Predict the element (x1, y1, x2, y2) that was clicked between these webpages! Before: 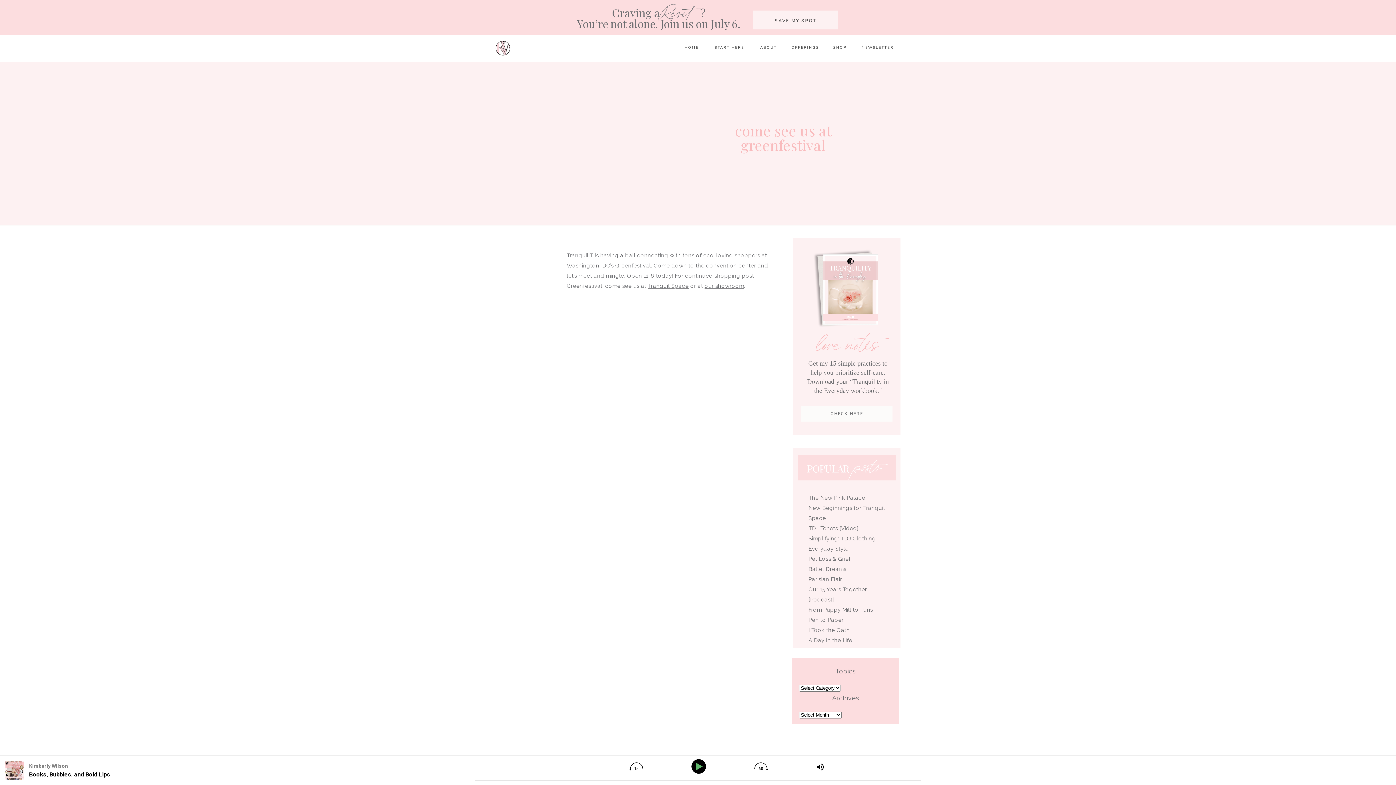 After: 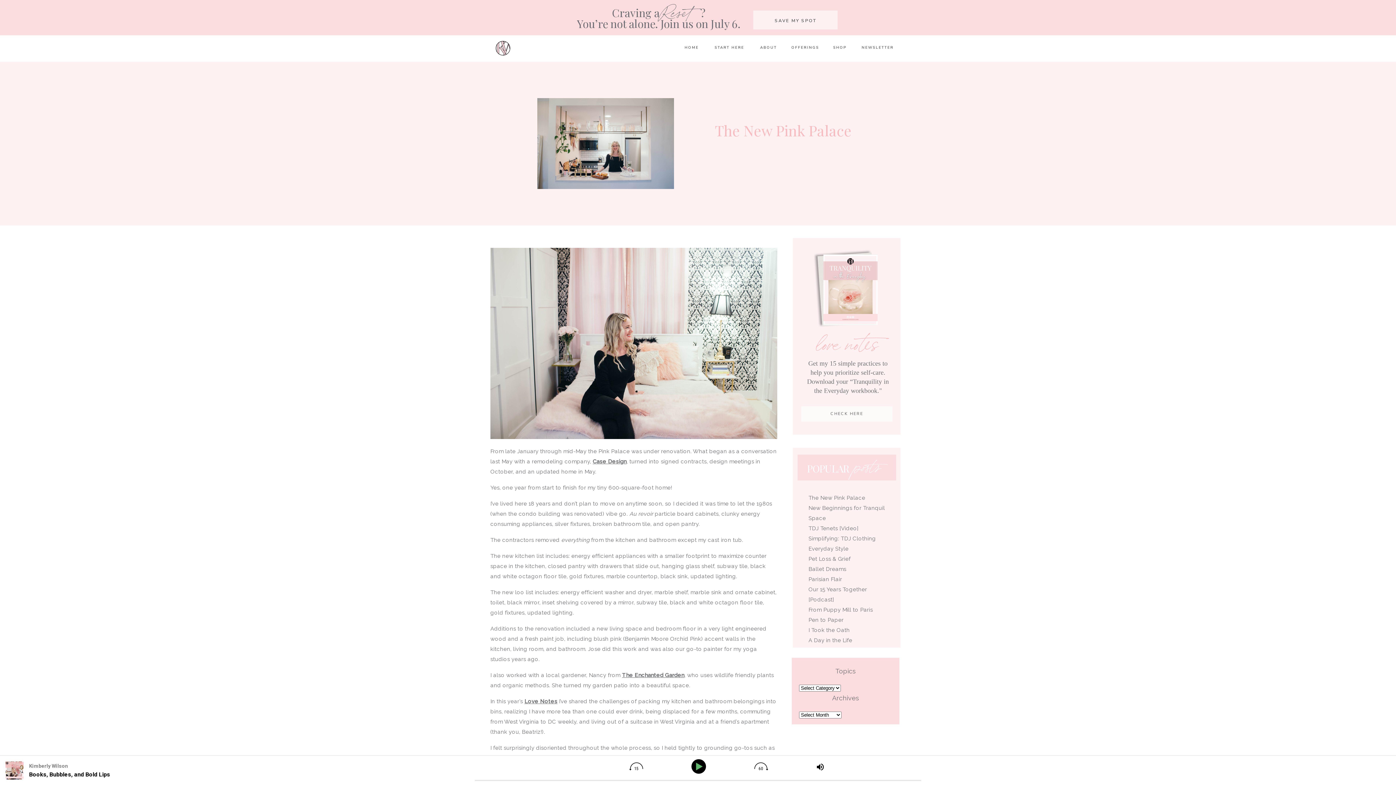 Action: label: The New Pink Palace bbox: (808, 494, 865, 501)